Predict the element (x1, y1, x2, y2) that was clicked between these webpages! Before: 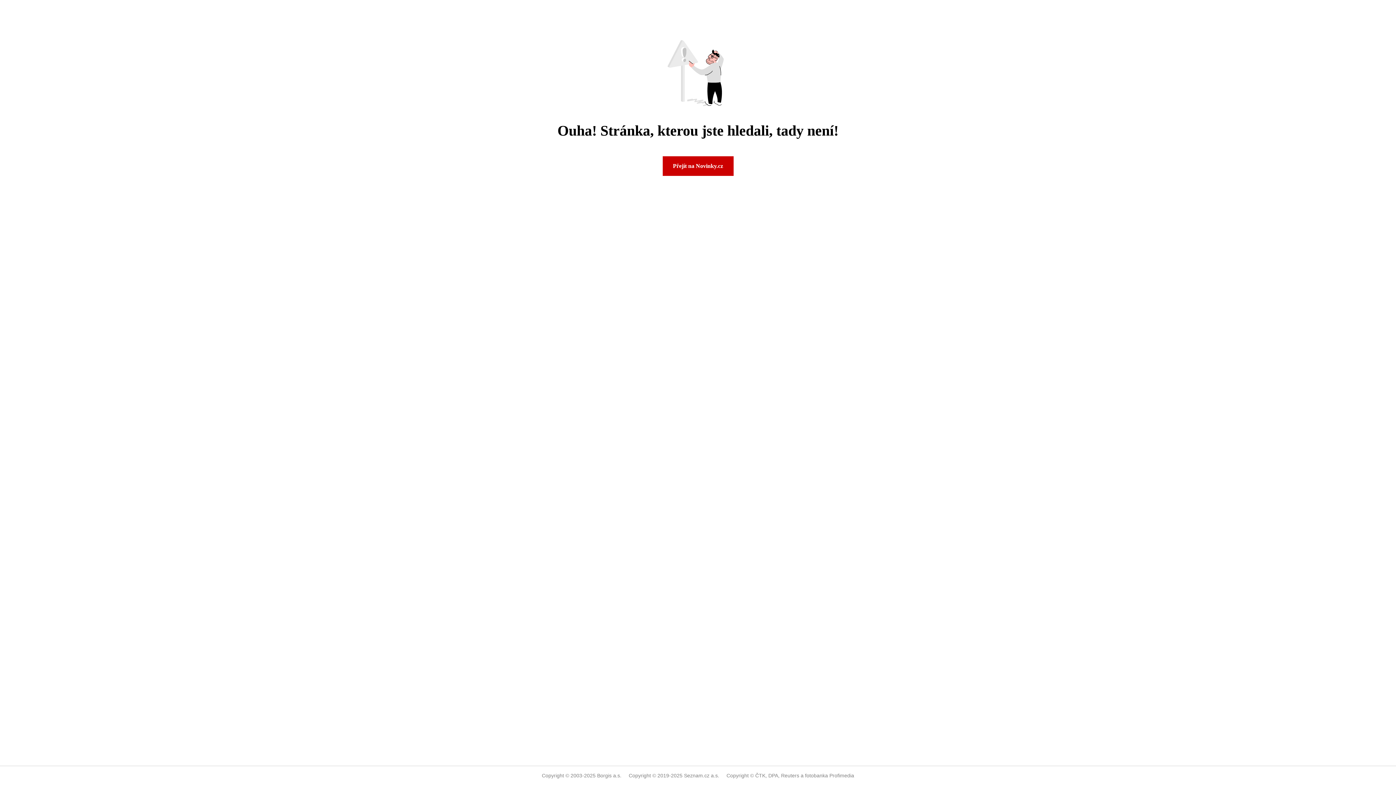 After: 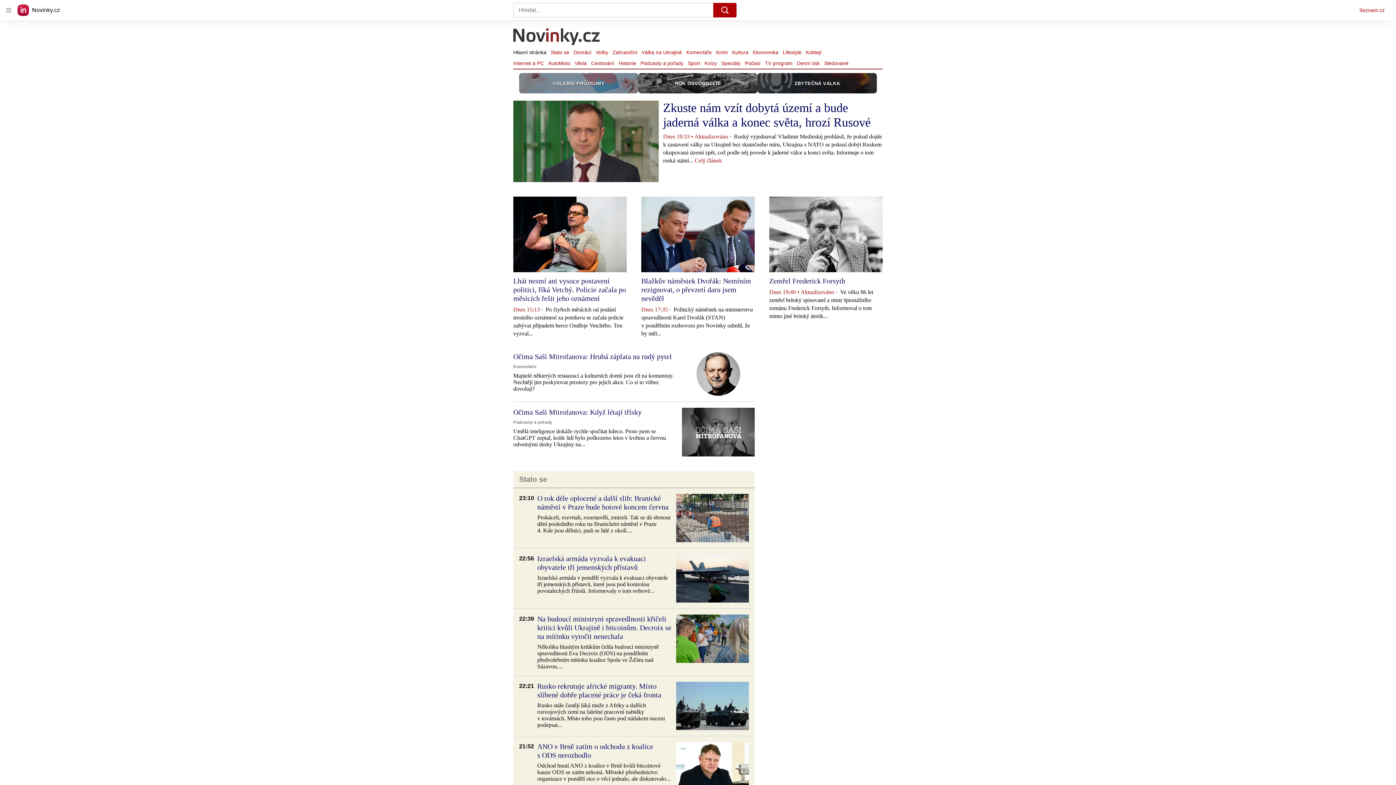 Action: bbox: (662, 156, 733, 176) label: Přejít na Novinky.cz